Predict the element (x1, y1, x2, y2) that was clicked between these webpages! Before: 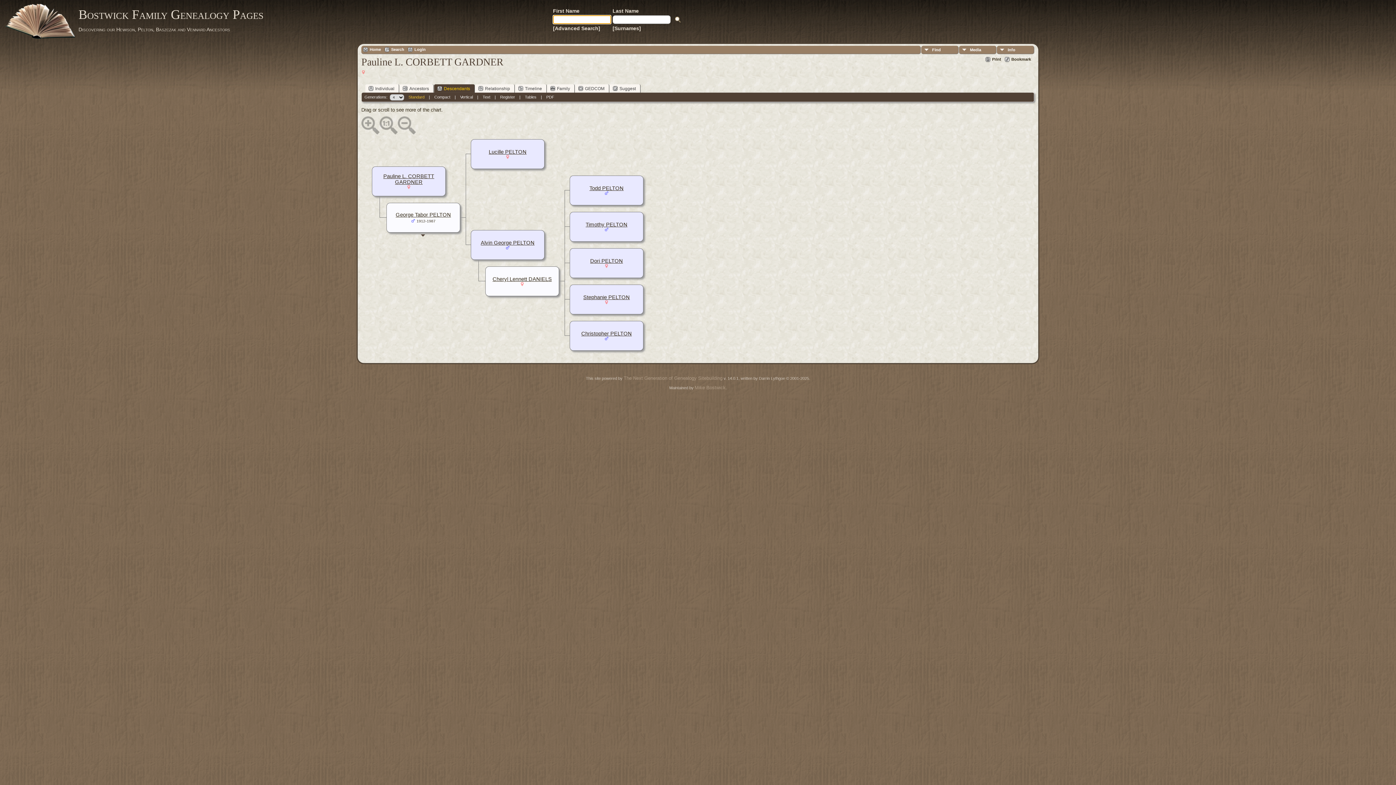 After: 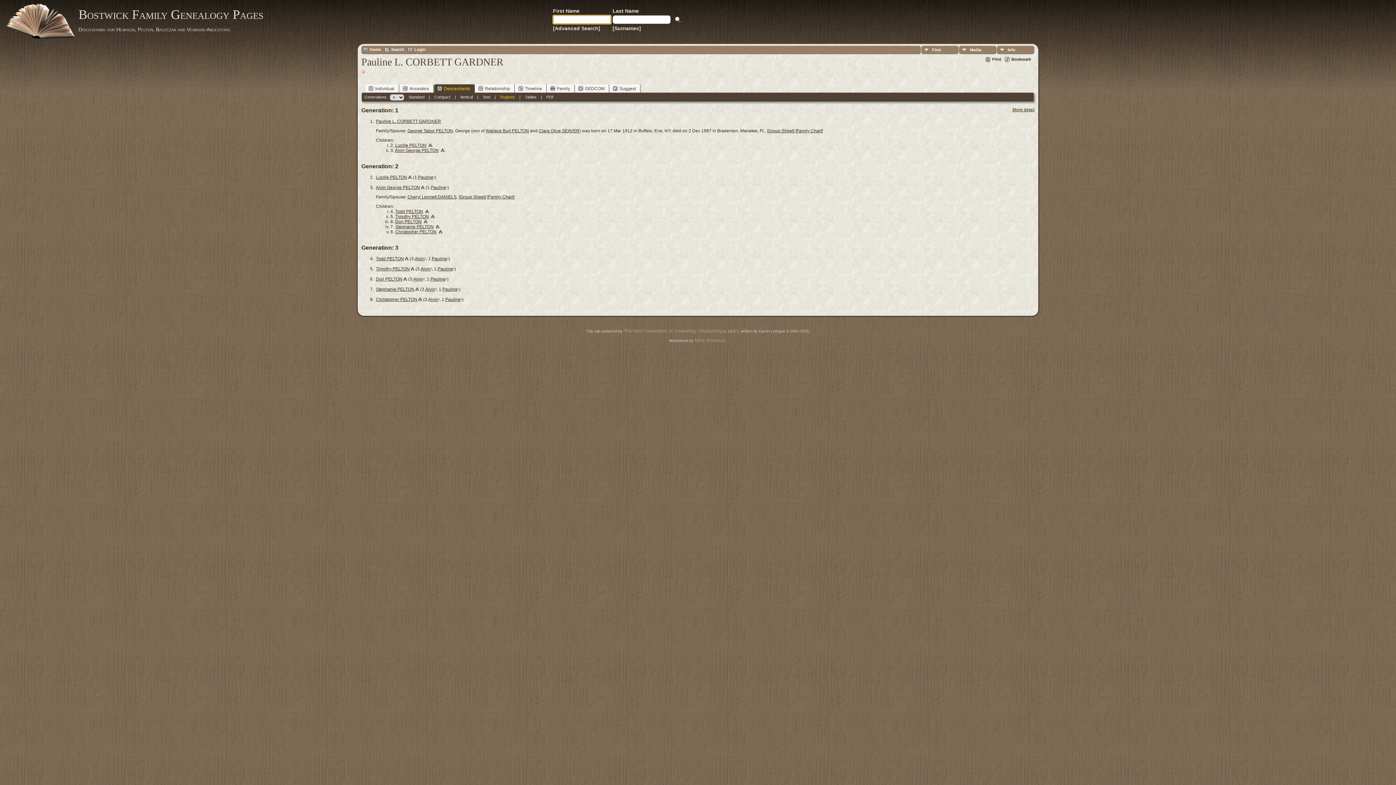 Action: bbox: (500, 94, 515, 99) label: Register